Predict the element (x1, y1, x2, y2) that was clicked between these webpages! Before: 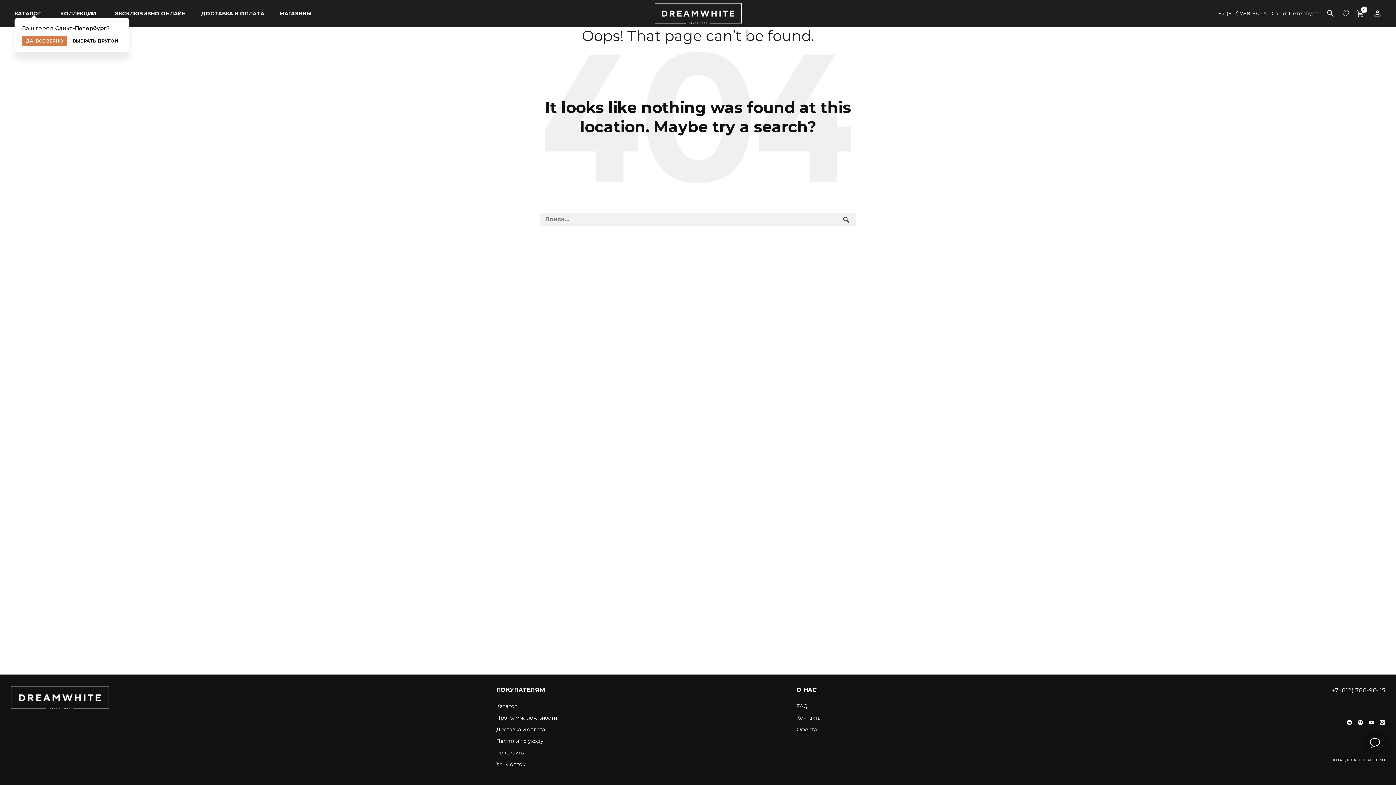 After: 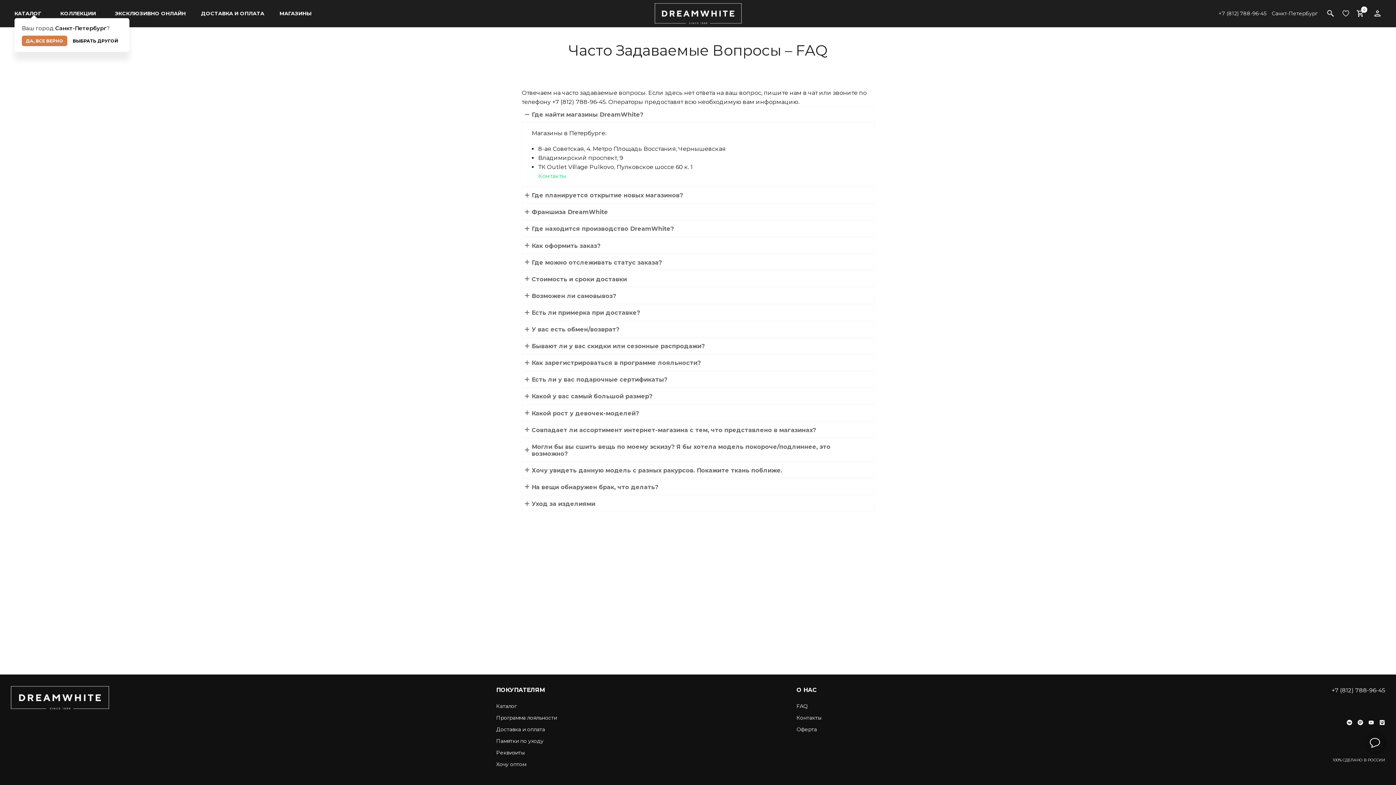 Action: label: FAQ bbox: (791, 700, 813, 712)